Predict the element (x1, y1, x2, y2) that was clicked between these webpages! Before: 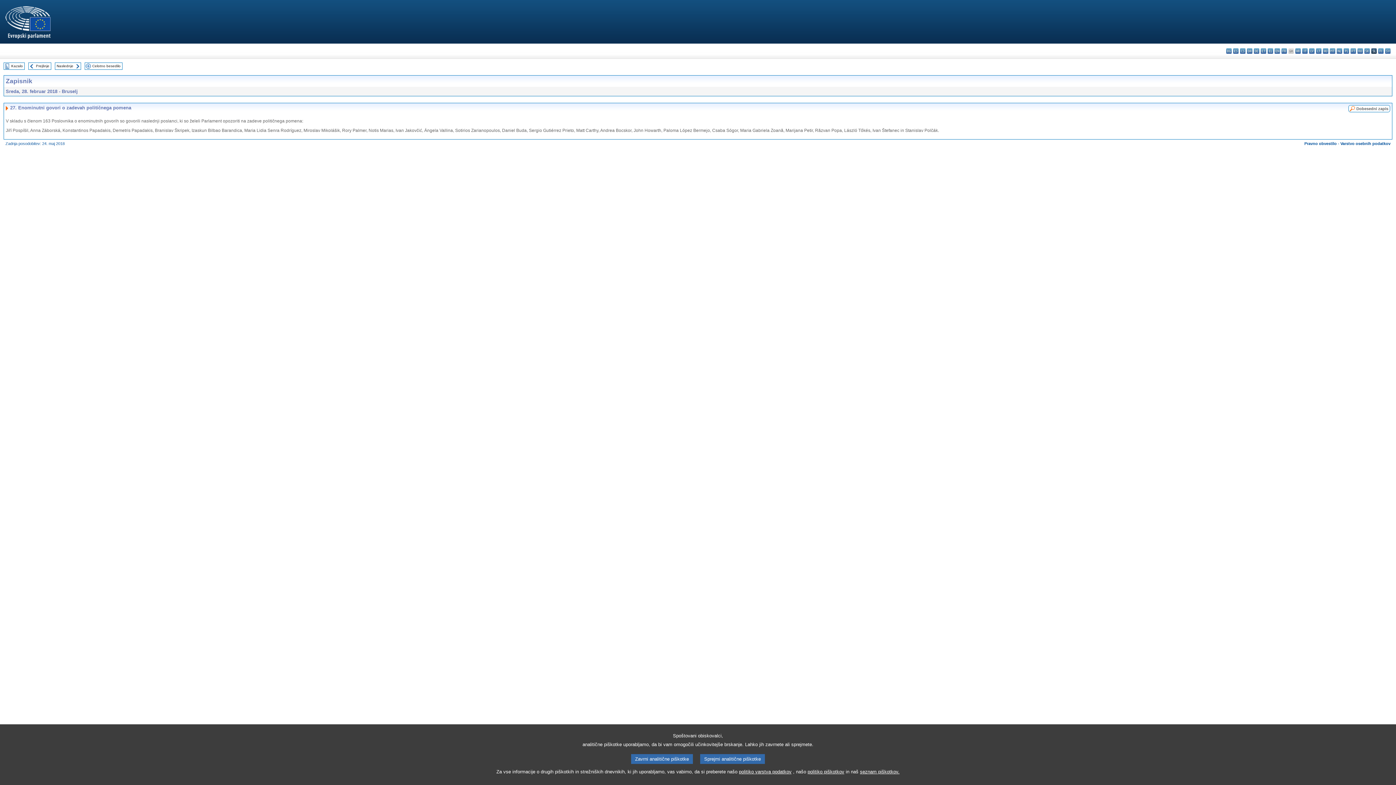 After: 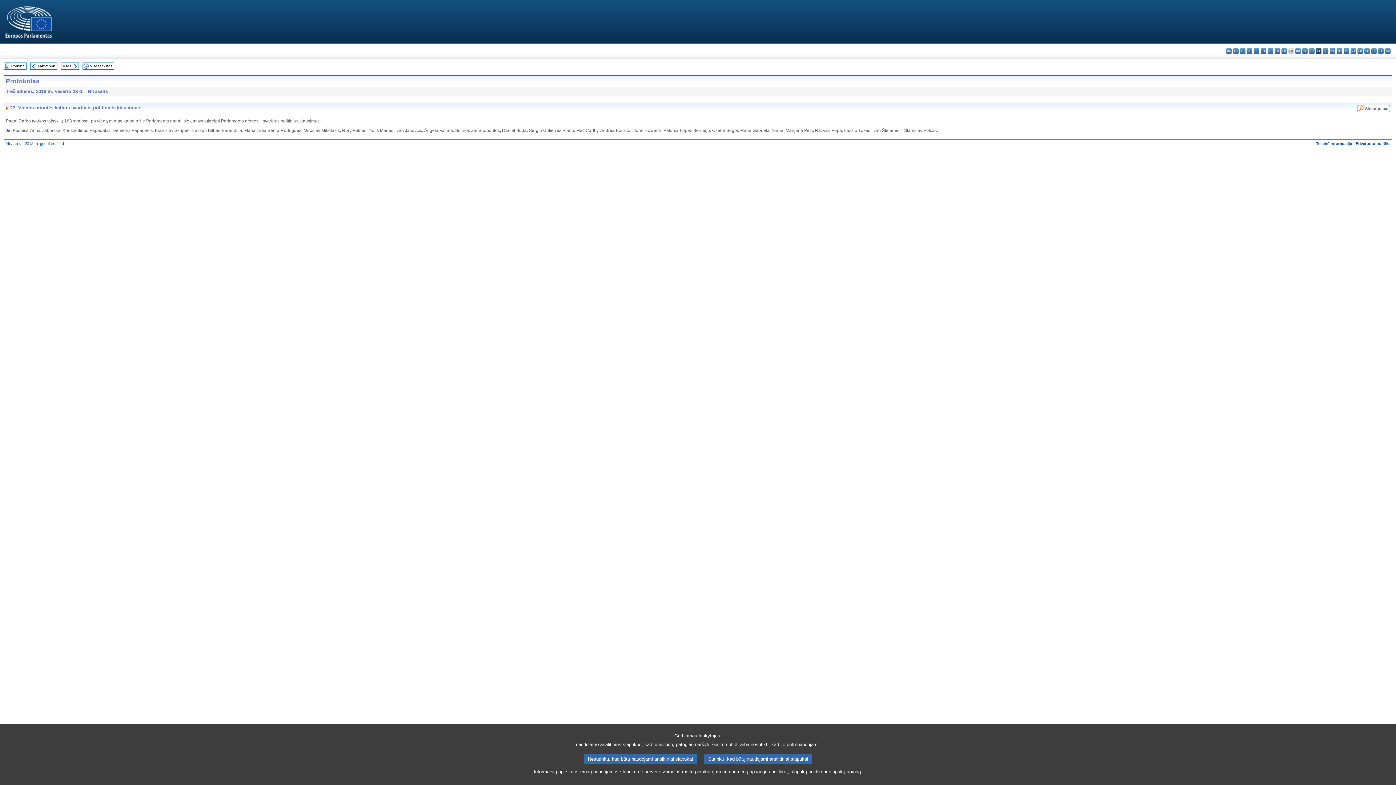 Action: label: lt - lietuvių kalba bbox: (1316, 48, 1321, 53)